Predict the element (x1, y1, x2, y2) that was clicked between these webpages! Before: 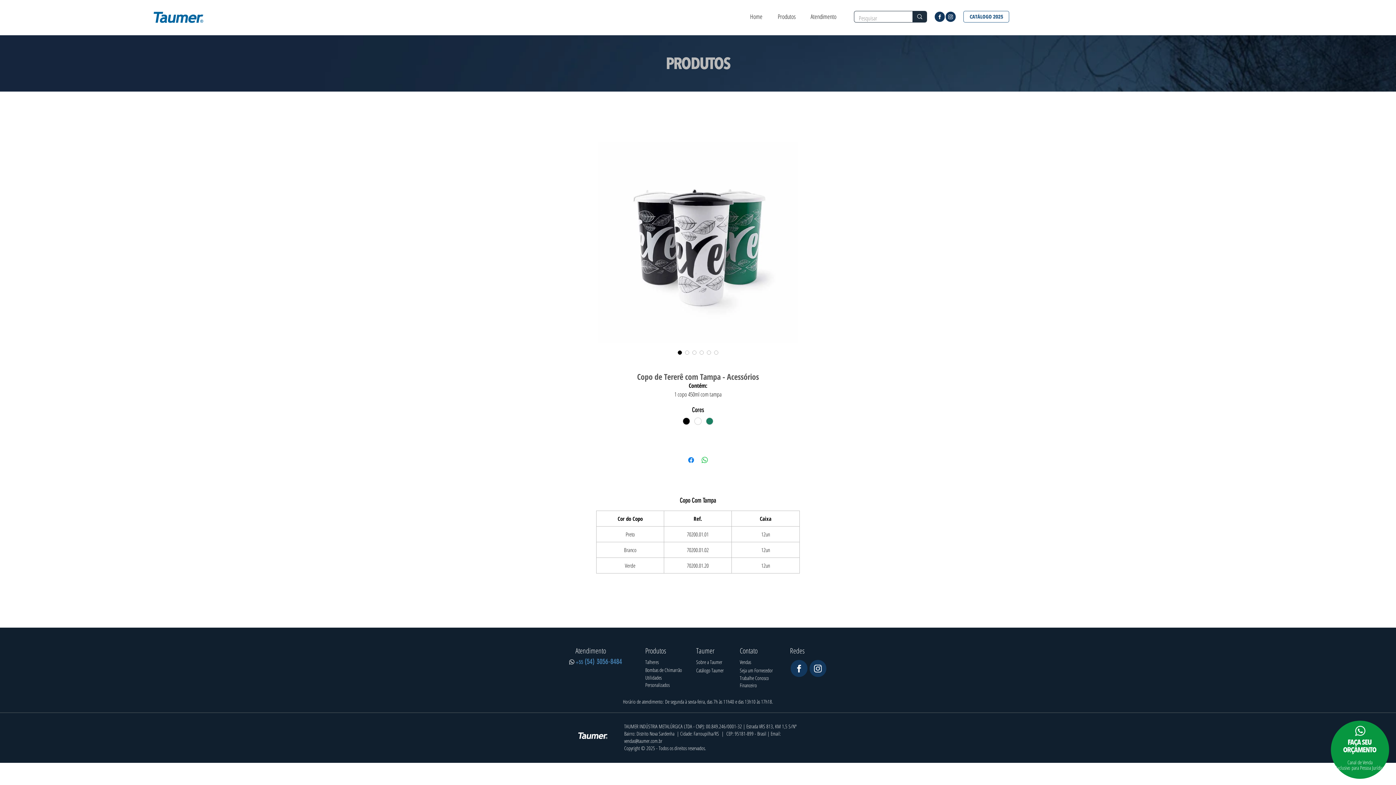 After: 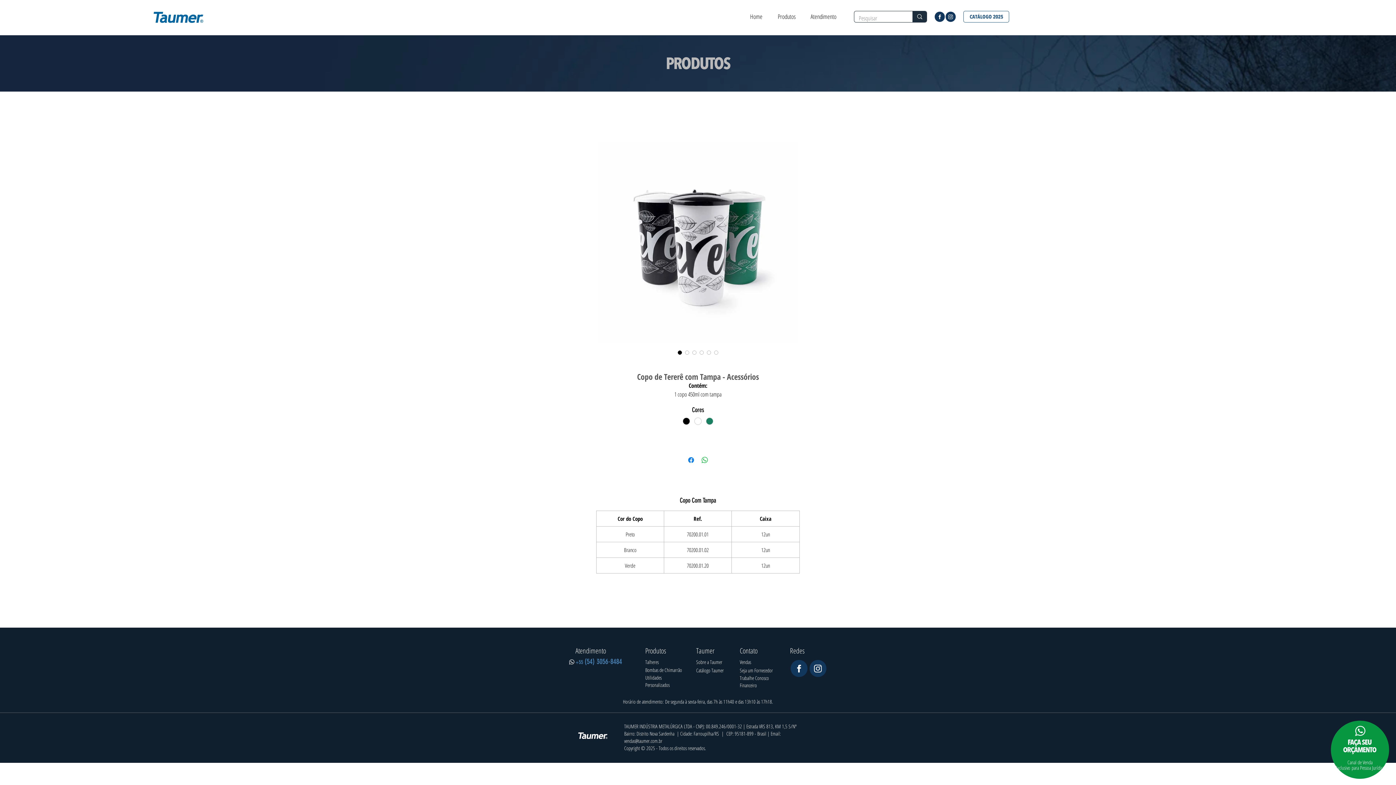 Action: bbox: (770, 10, 803, 23) label: Produtos